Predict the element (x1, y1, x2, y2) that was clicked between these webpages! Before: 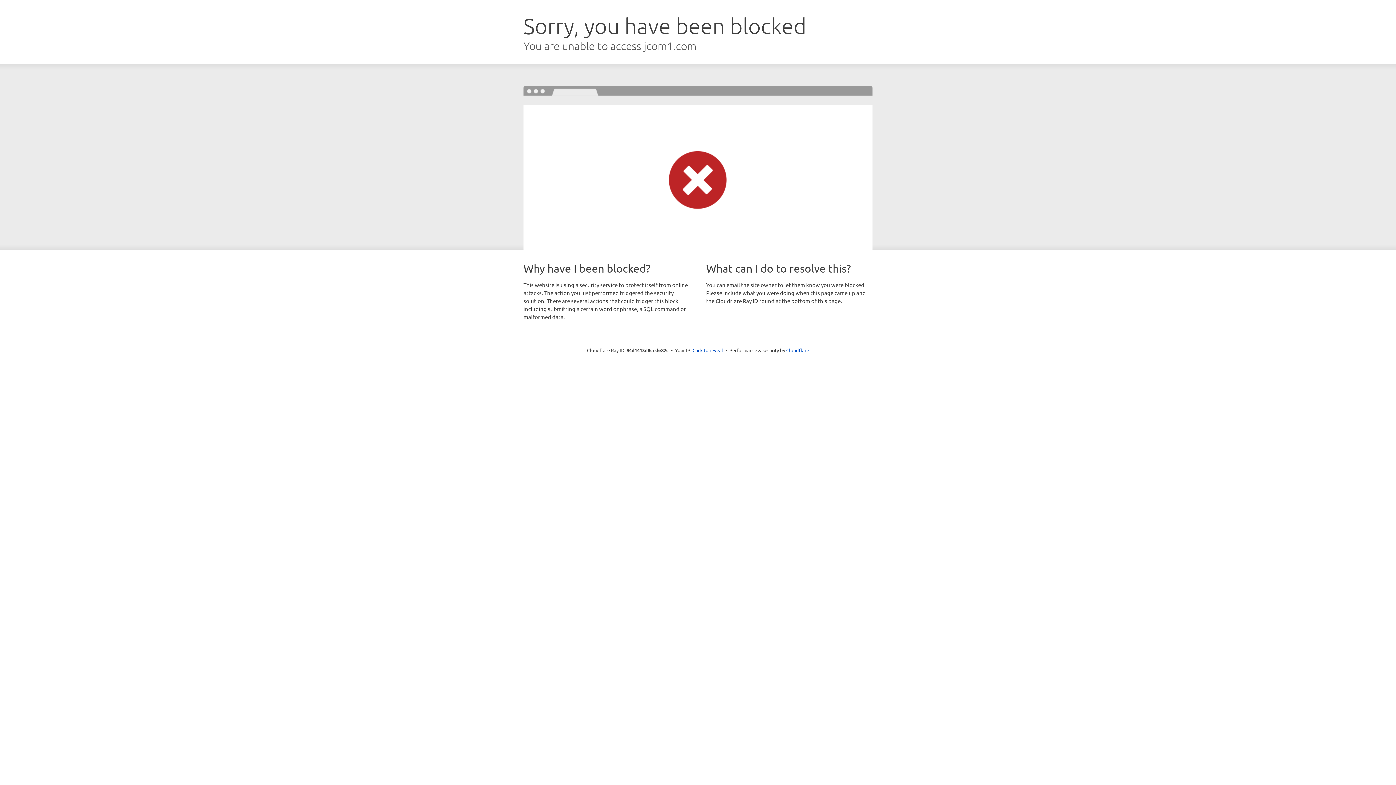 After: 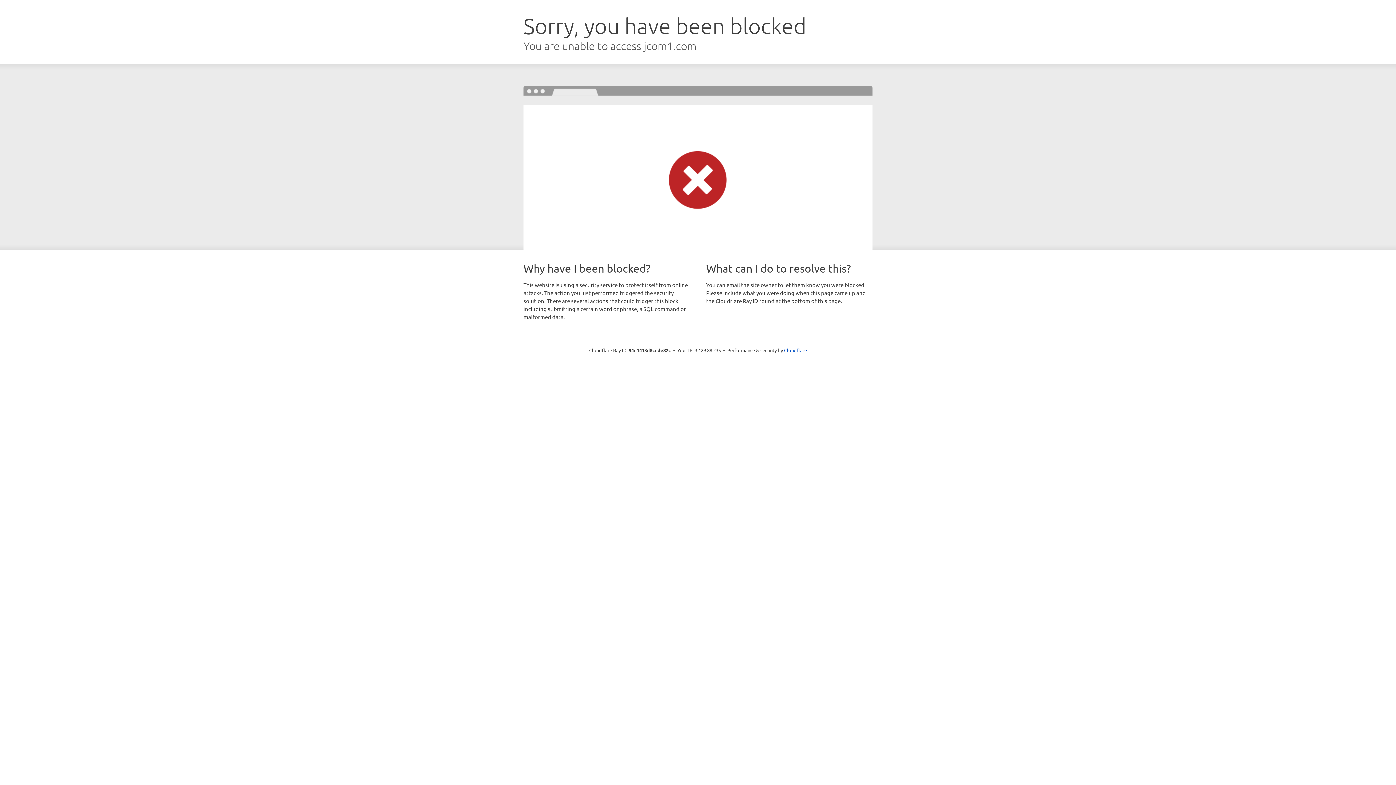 Action: label: Click to reveal bbox: (692, 346, 723, 353)